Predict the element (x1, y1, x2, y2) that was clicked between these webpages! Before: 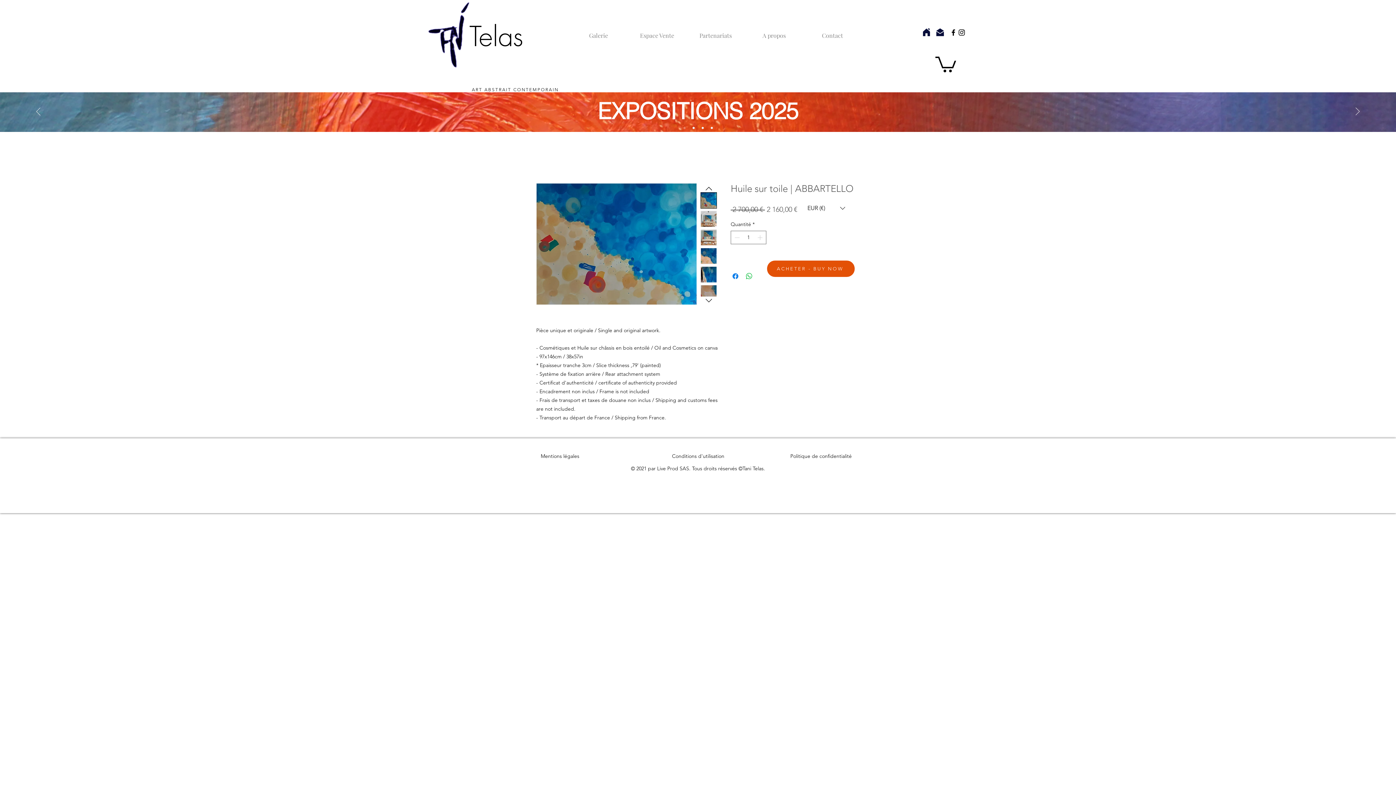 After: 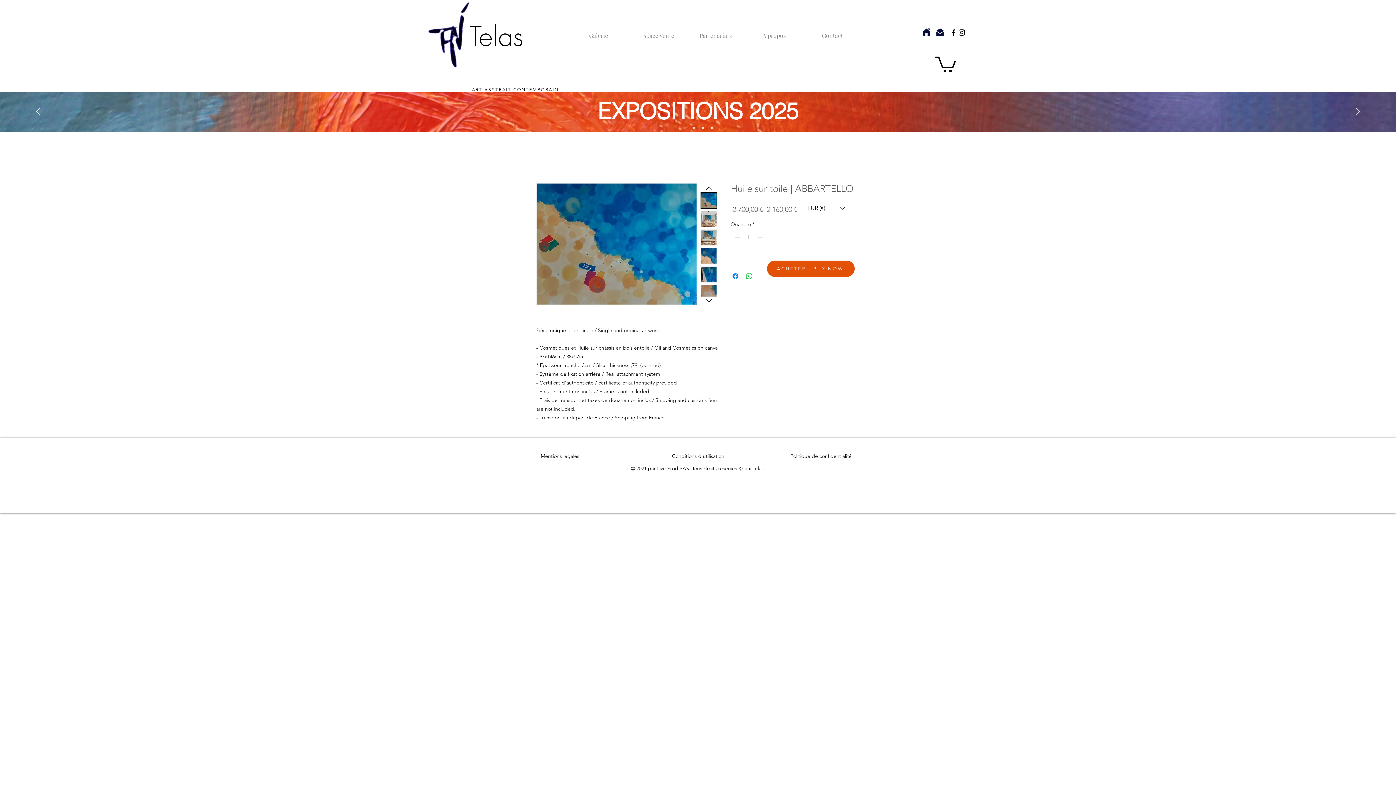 Action: bbox: (949, 28, 957, 36) label: Noir Facebook Icône